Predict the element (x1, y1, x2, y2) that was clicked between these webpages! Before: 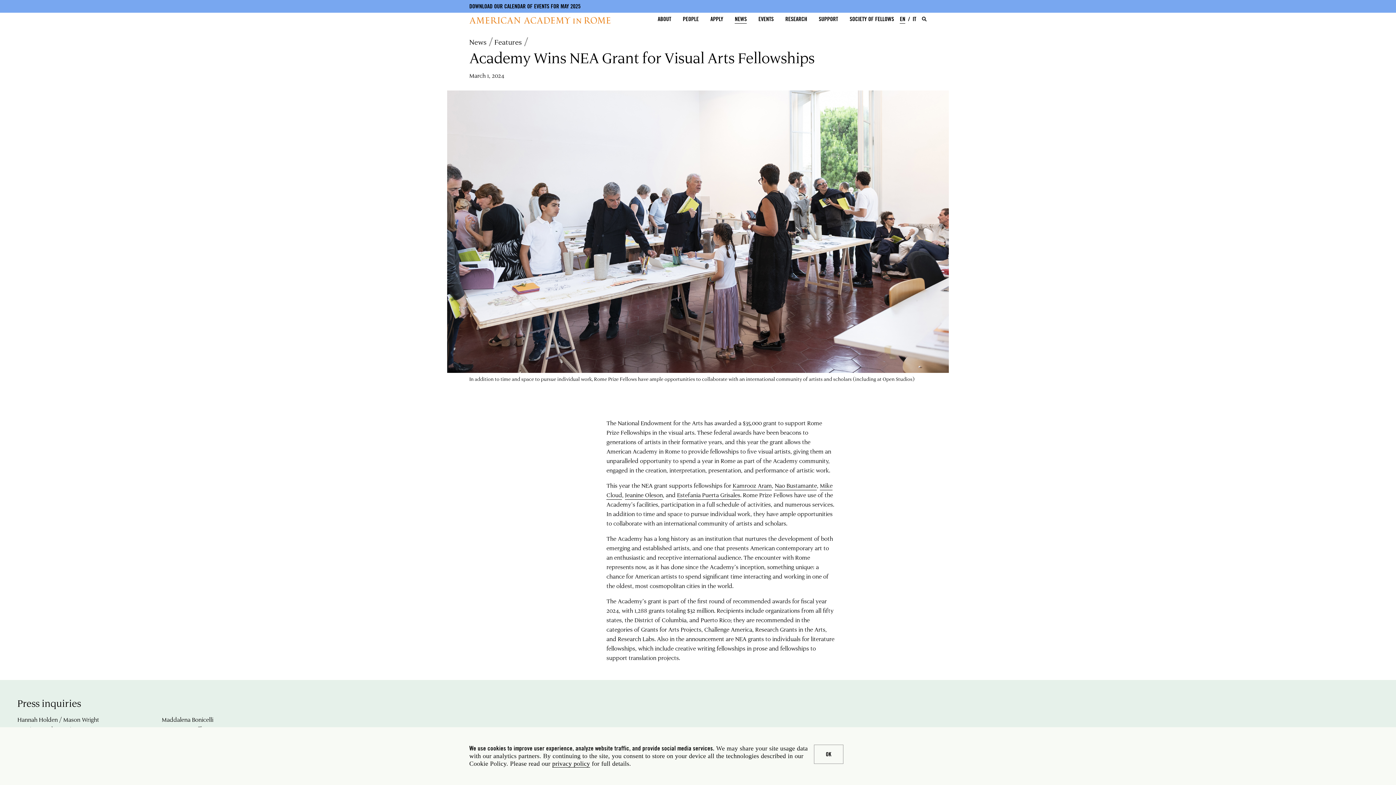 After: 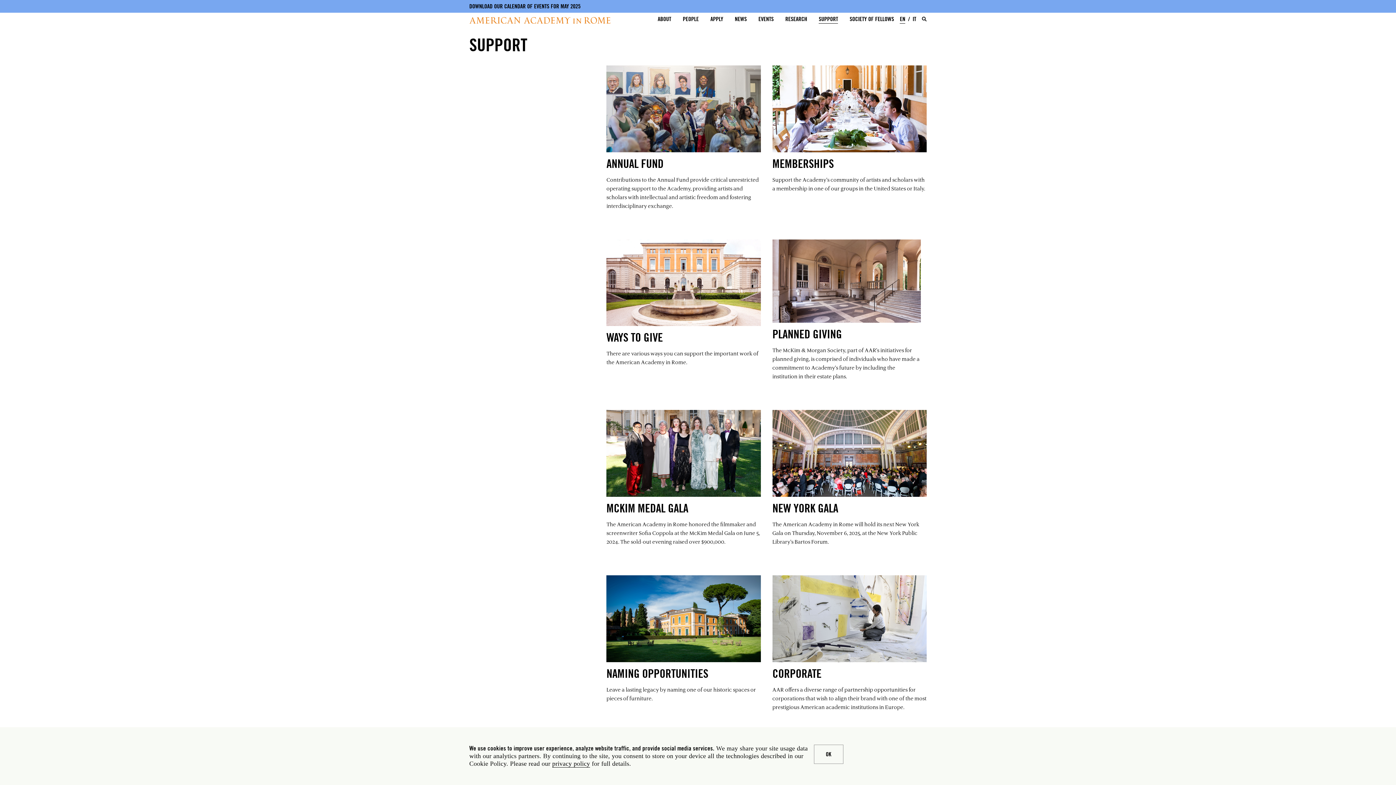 Action: label: SUPPORT bbox: (818, 15, 838, 22)